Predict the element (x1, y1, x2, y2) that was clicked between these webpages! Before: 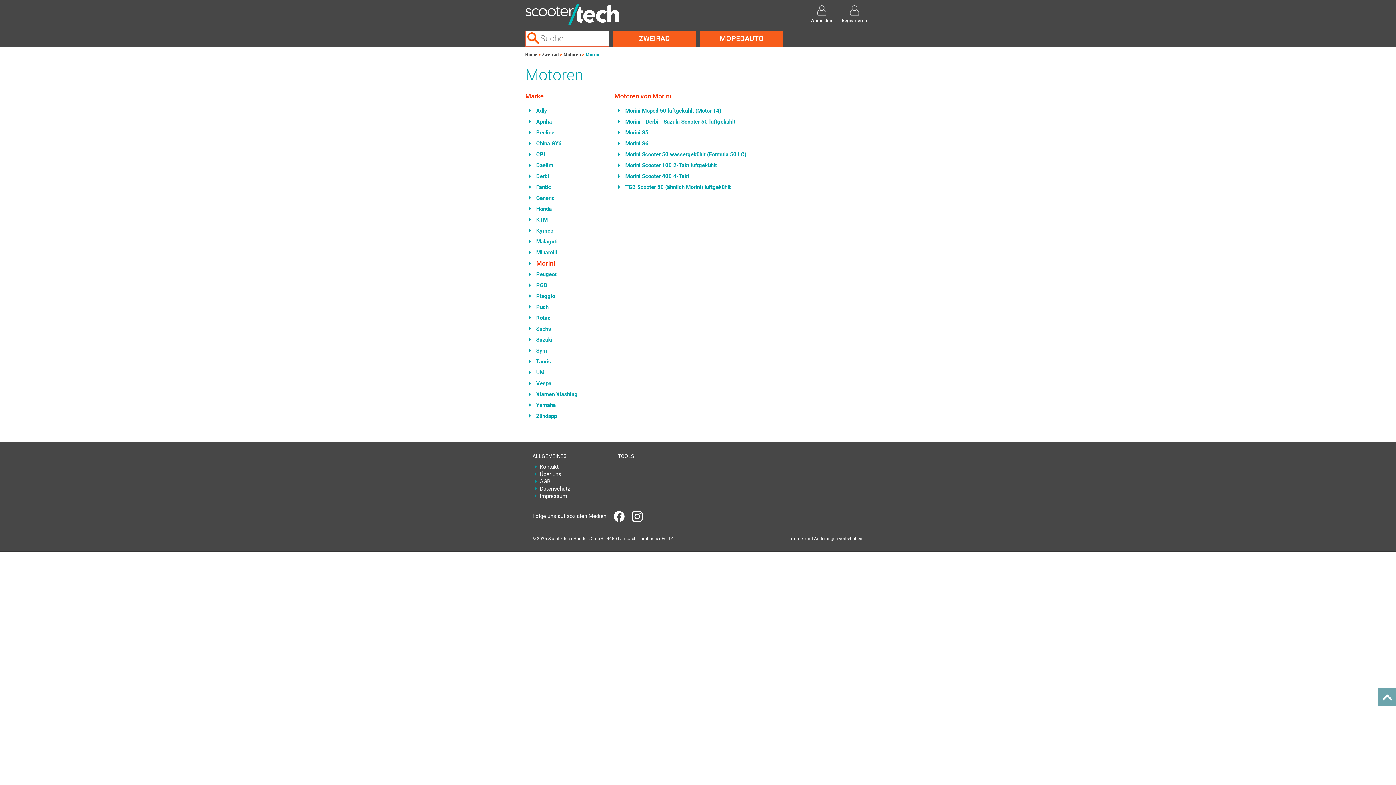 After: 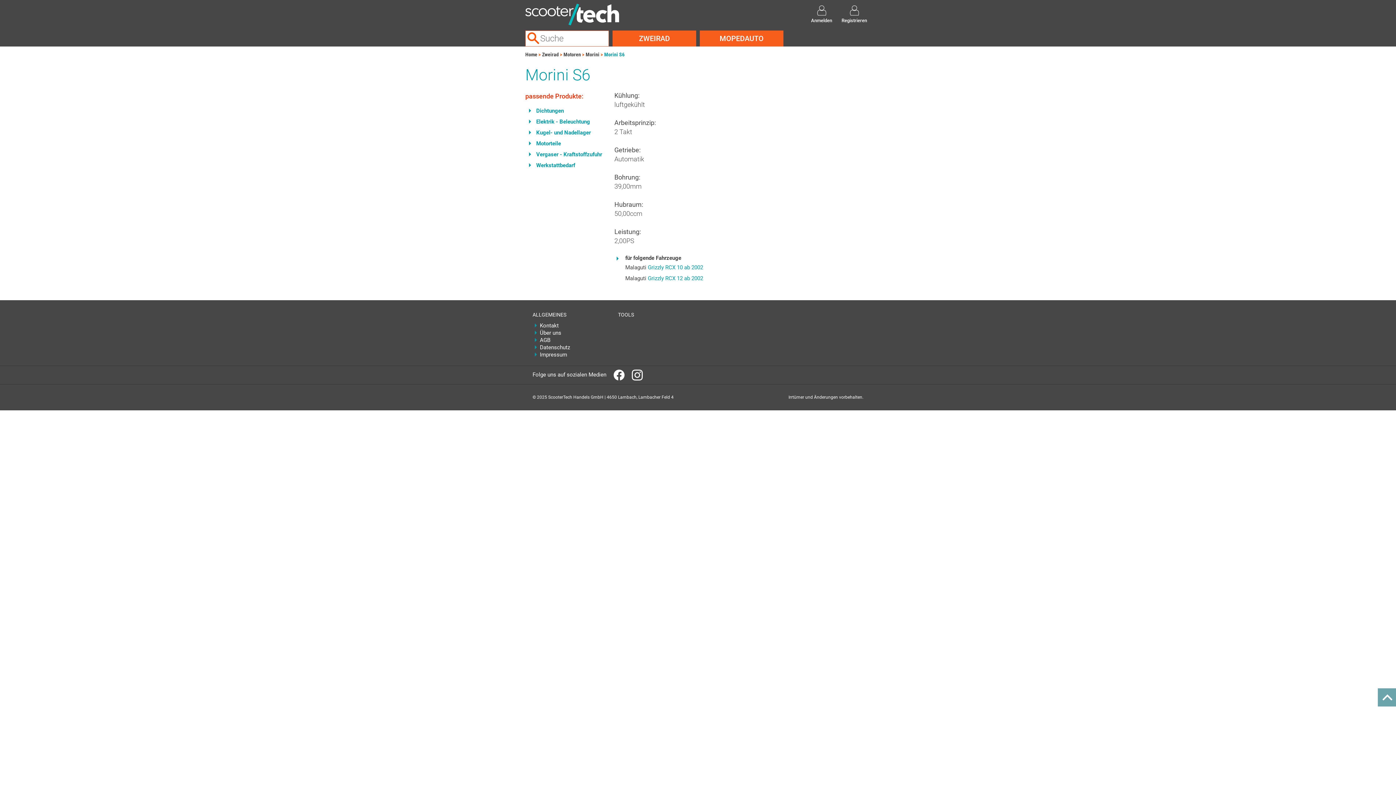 Action: label: Morini S6 bbox: (614, 138, 870, 149)